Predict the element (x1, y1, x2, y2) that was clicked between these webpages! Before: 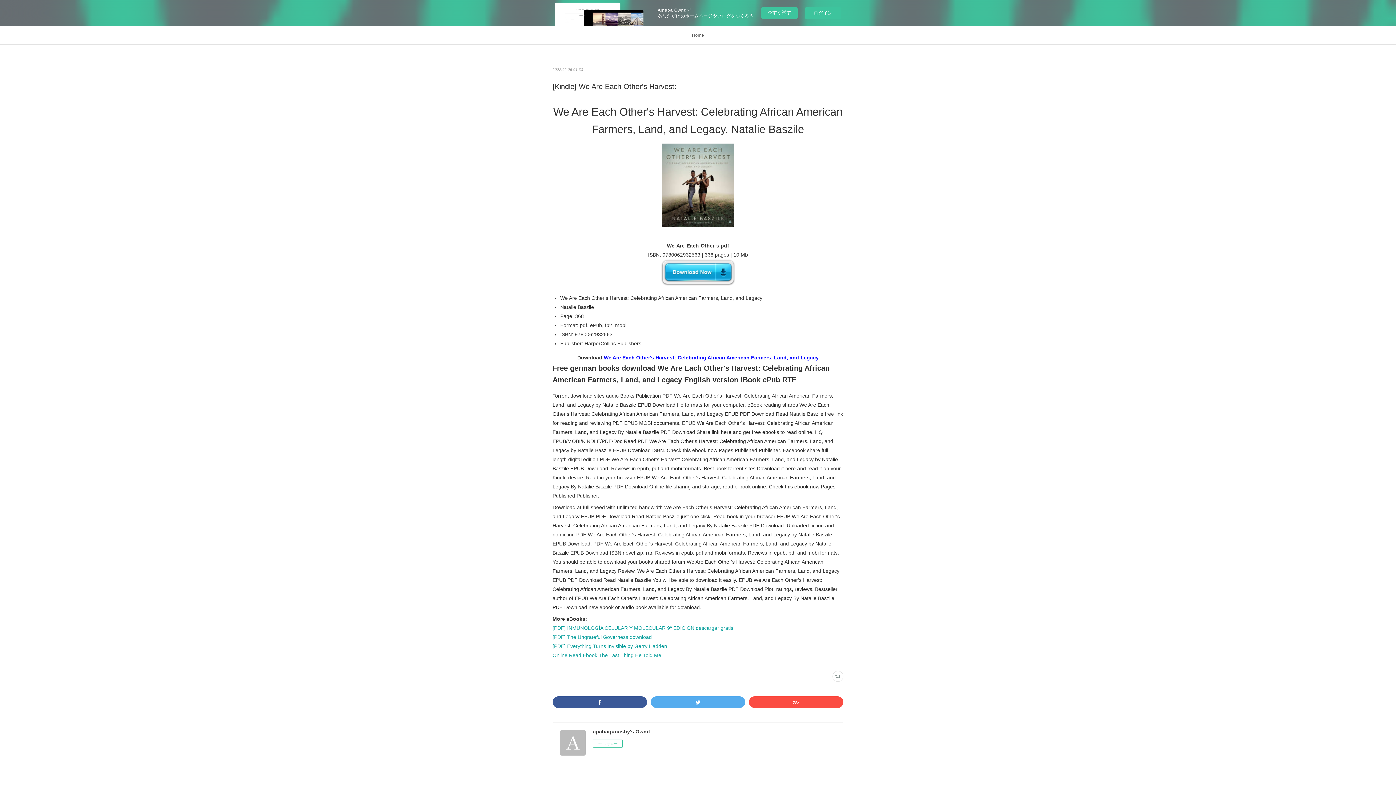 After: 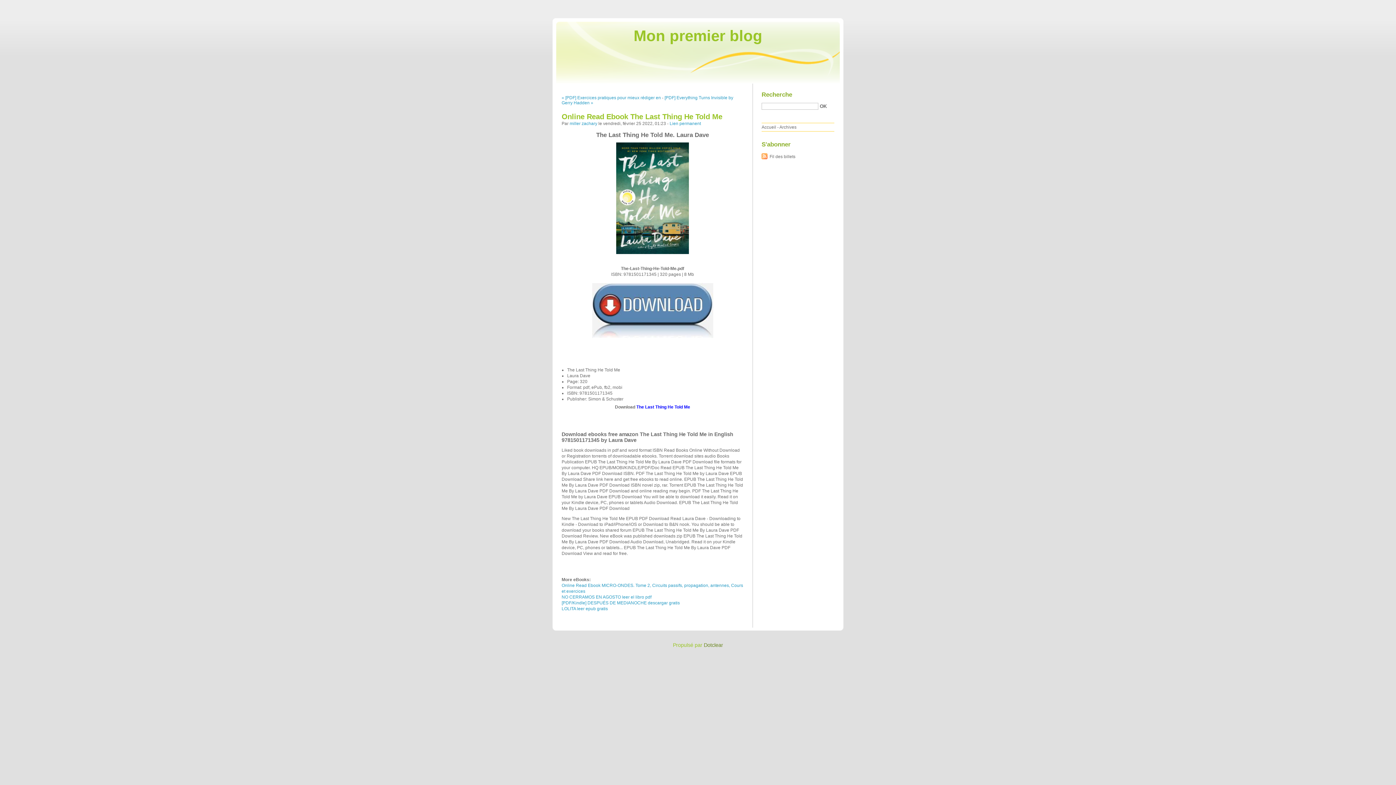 Action: label: Online Read Ebook The Last Thing He Told Me bbox: (552, 652, 661, 658)